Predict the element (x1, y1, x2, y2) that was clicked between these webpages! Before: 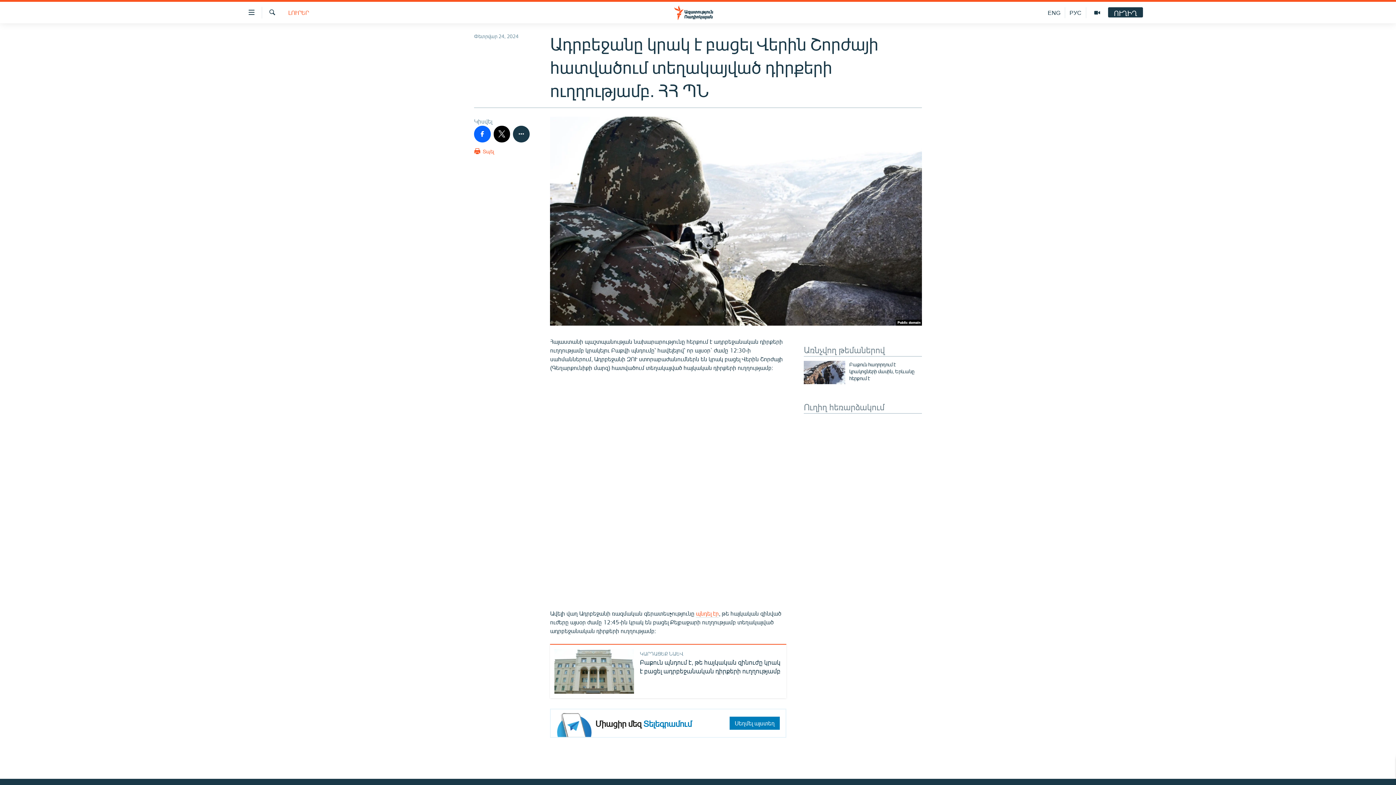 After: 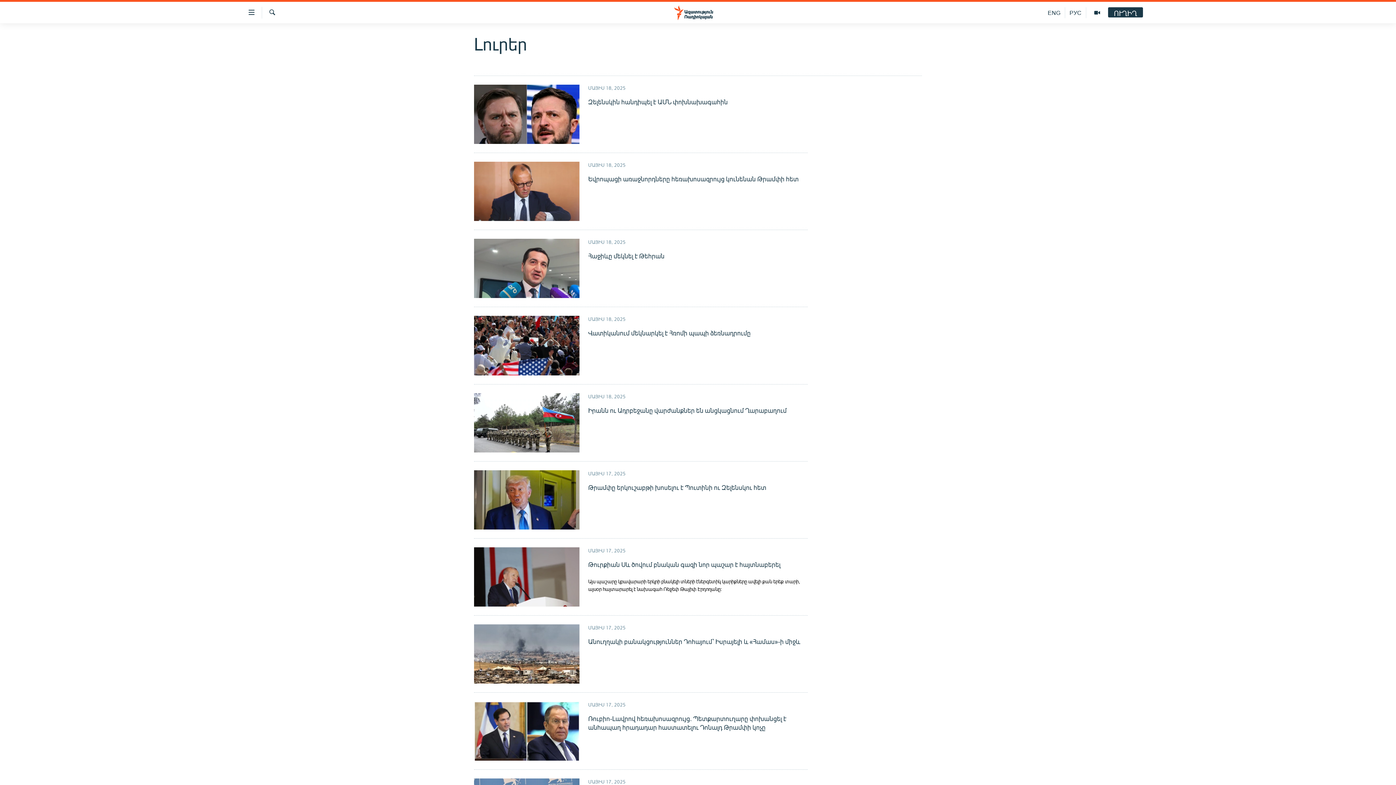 Action: label: ԼՈՒՐԵՐ bbox: (288, 8, 309, 16)